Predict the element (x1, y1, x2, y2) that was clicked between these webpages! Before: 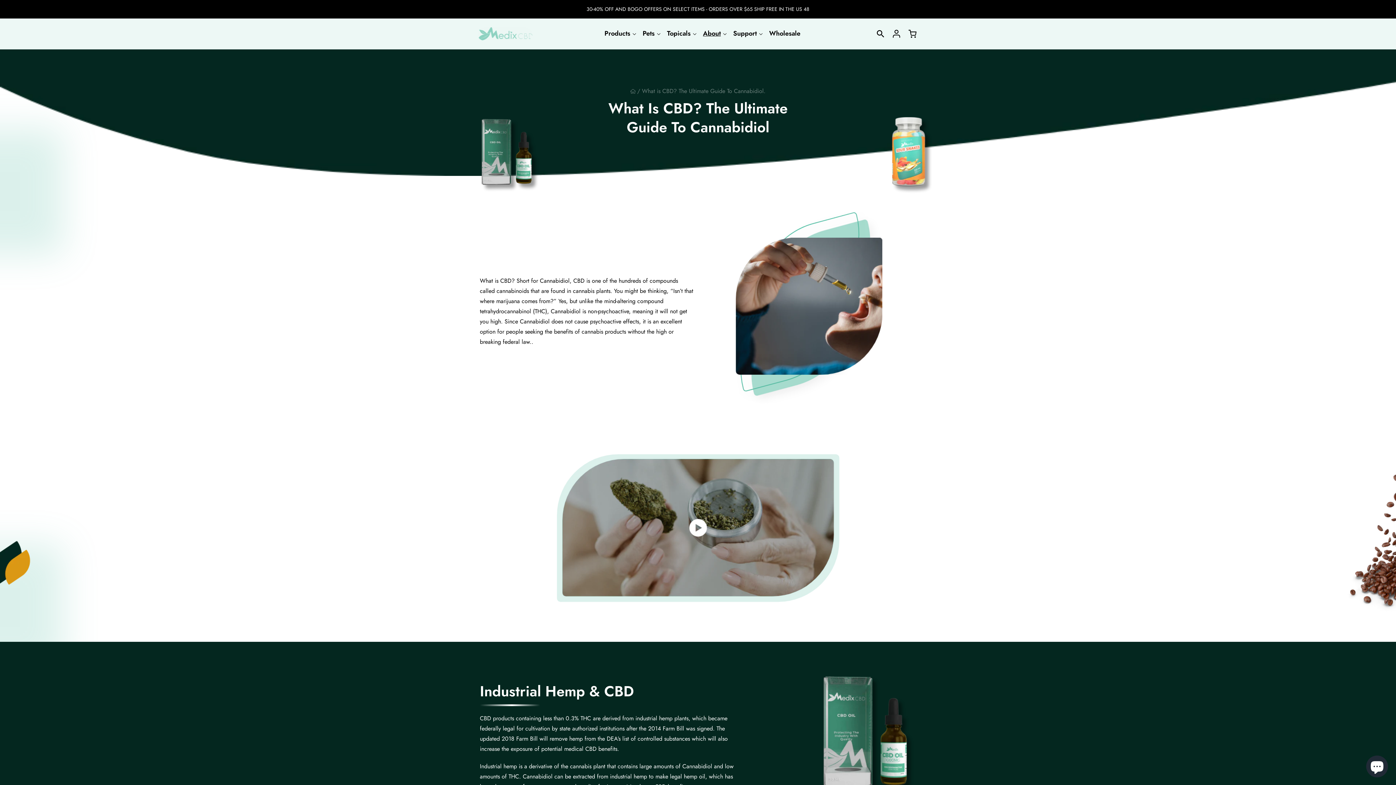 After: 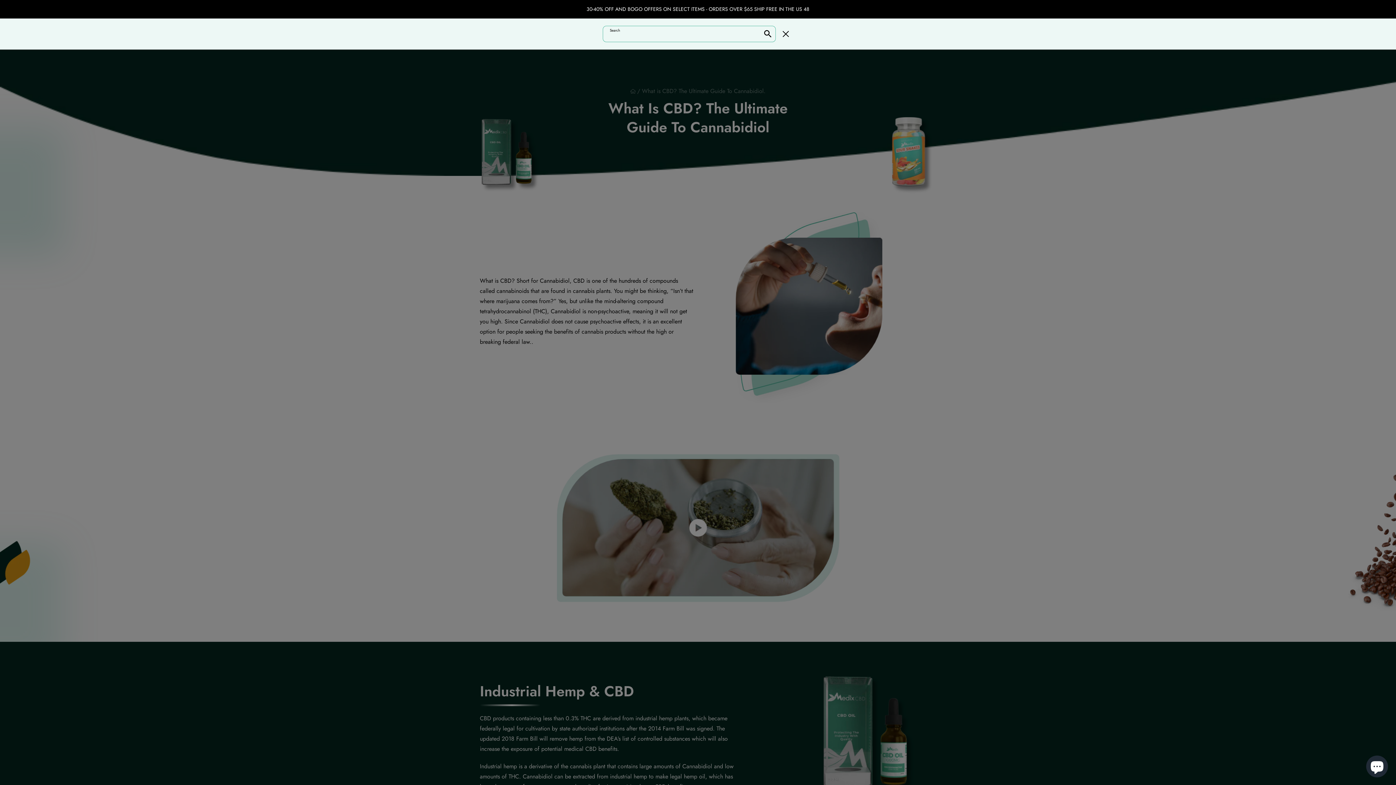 Action: bbox: (872, 25, 888, 41) label: Search